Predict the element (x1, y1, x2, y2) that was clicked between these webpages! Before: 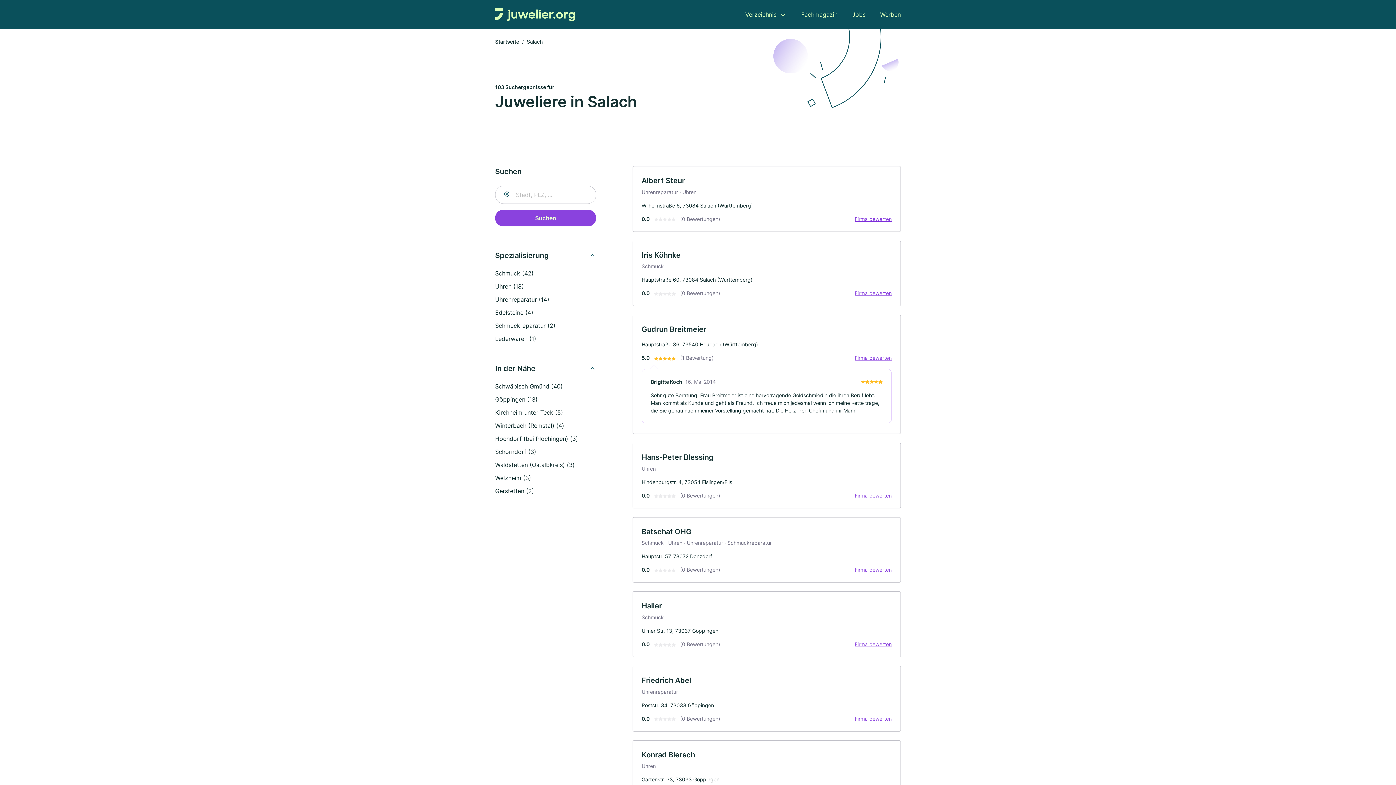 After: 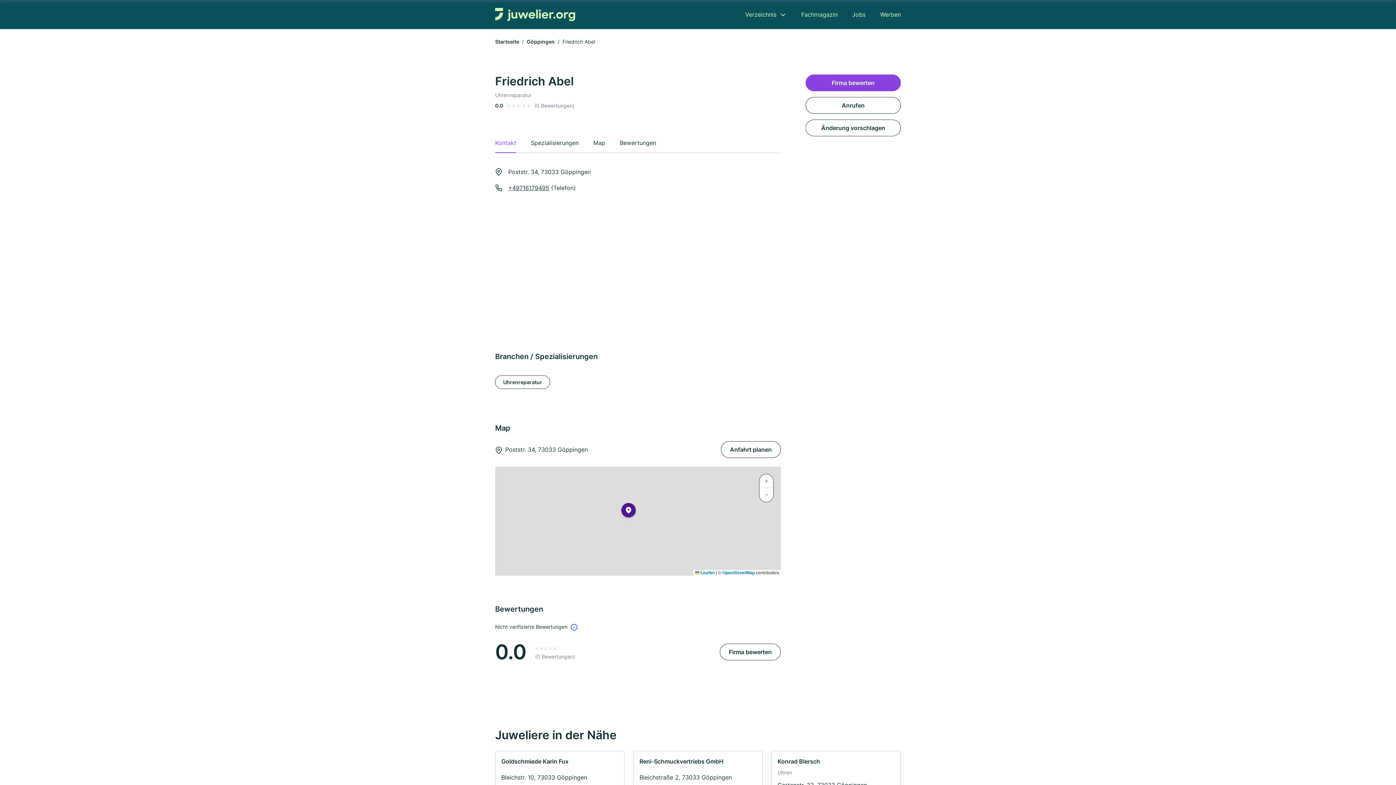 Action: label: Friedrich Abel bbox: (641, 676, 691, 685)